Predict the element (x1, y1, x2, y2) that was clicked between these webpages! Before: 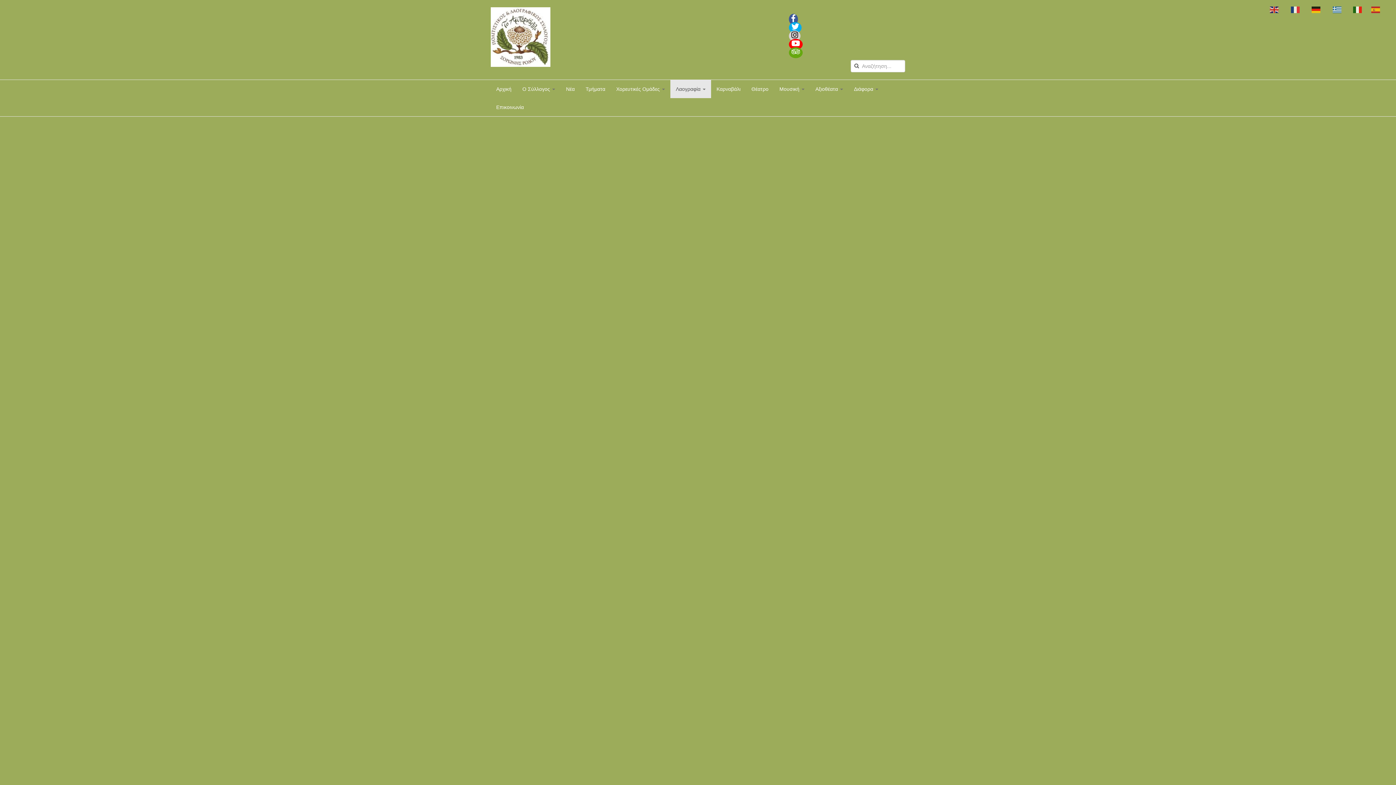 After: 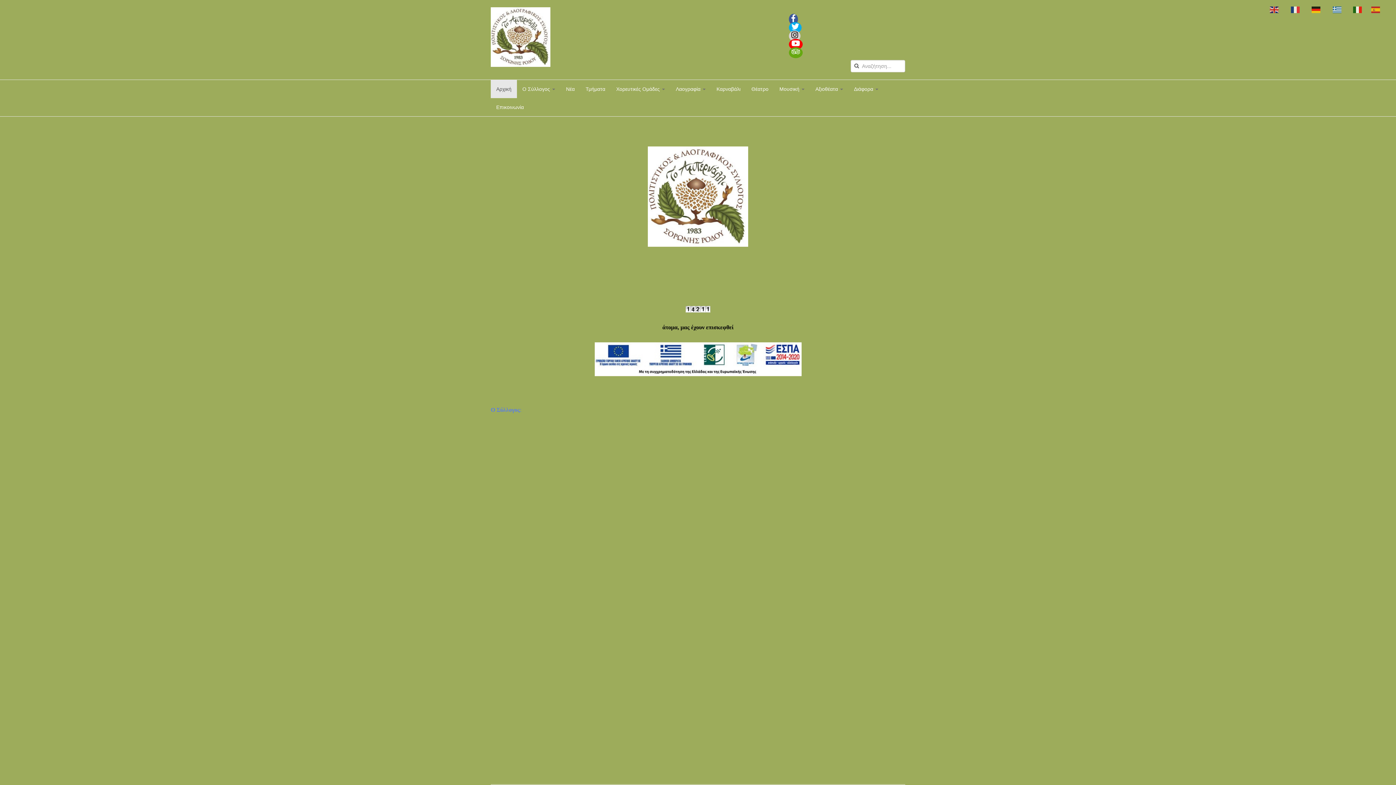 Action: bbox: (490, 7, 550, 66)